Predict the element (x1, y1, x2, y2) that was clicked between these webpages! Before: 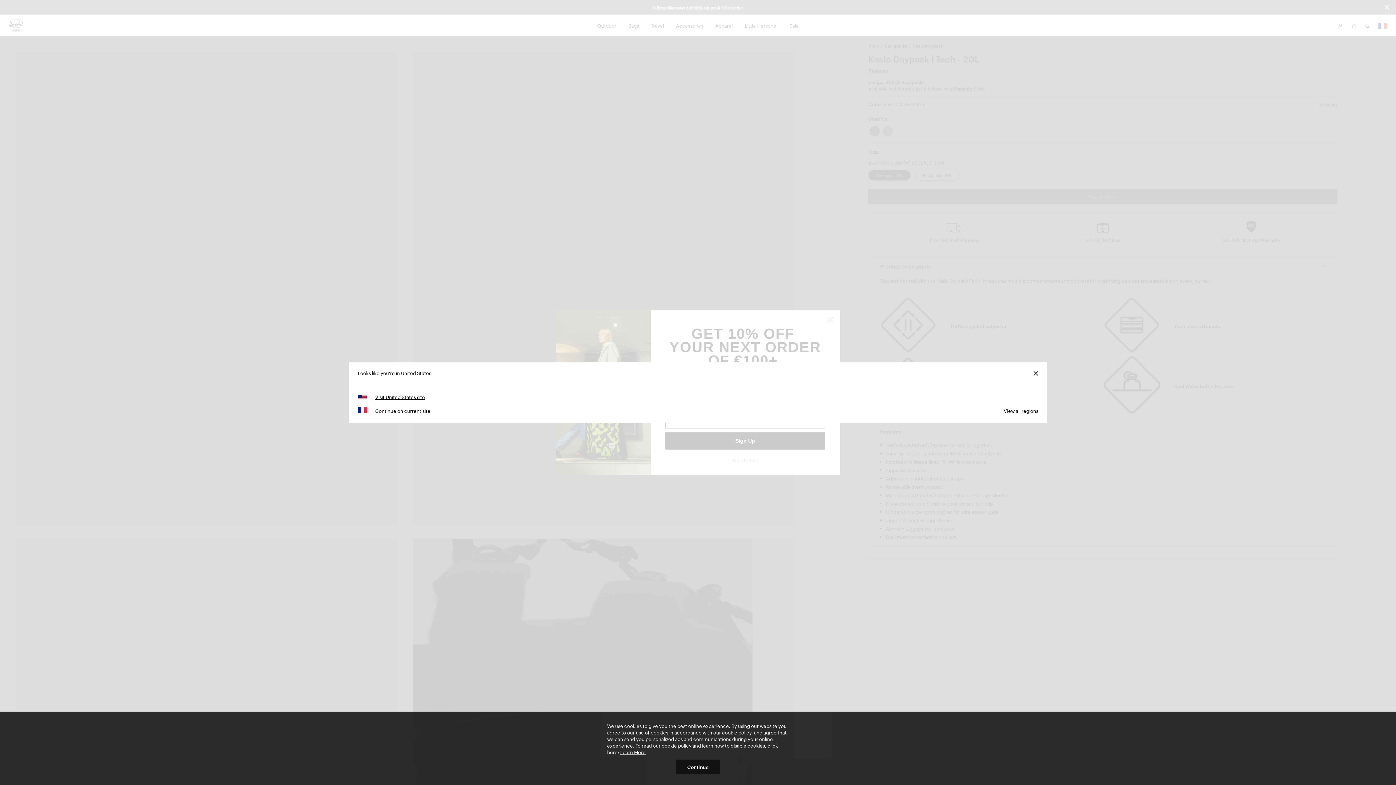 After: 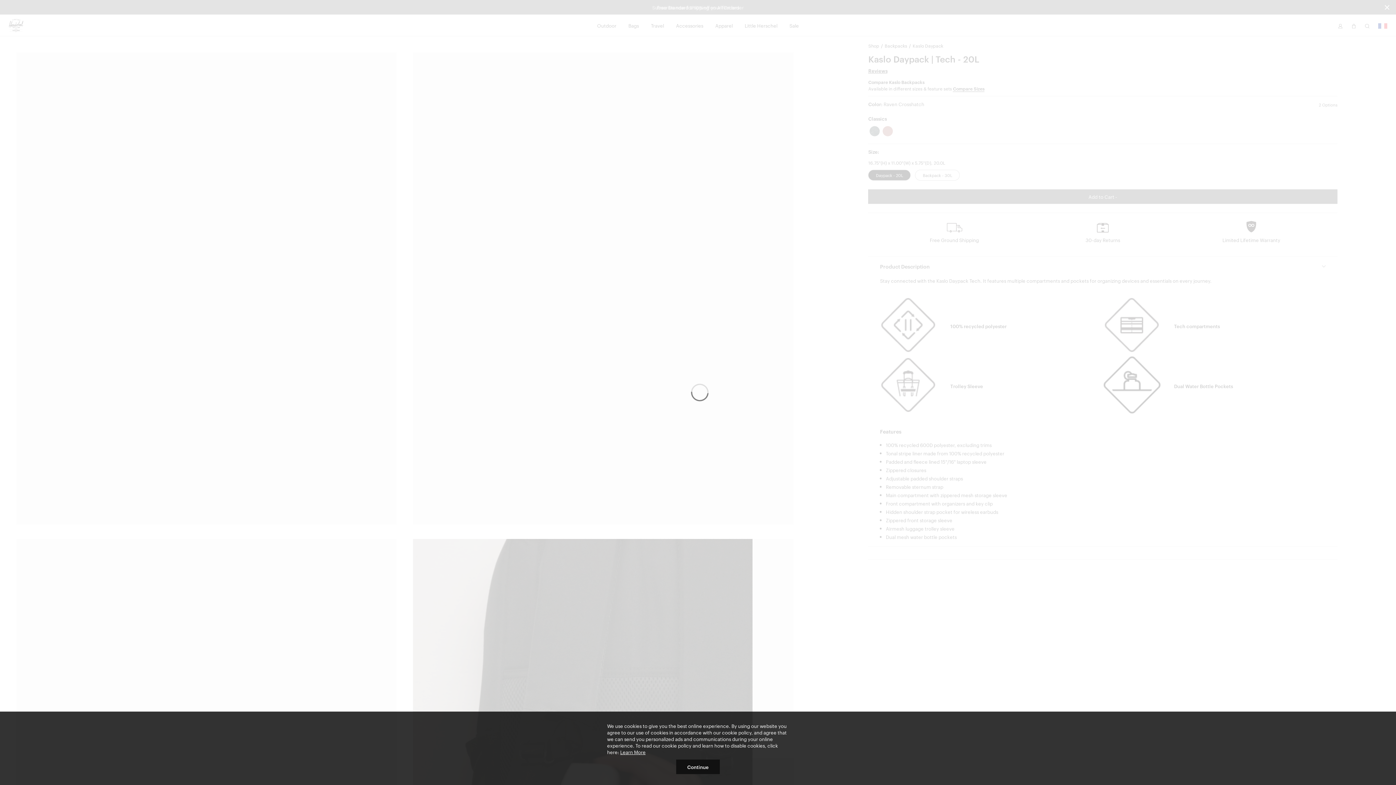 Action: label: Close bbox: (1033, 369, 1038, 376)